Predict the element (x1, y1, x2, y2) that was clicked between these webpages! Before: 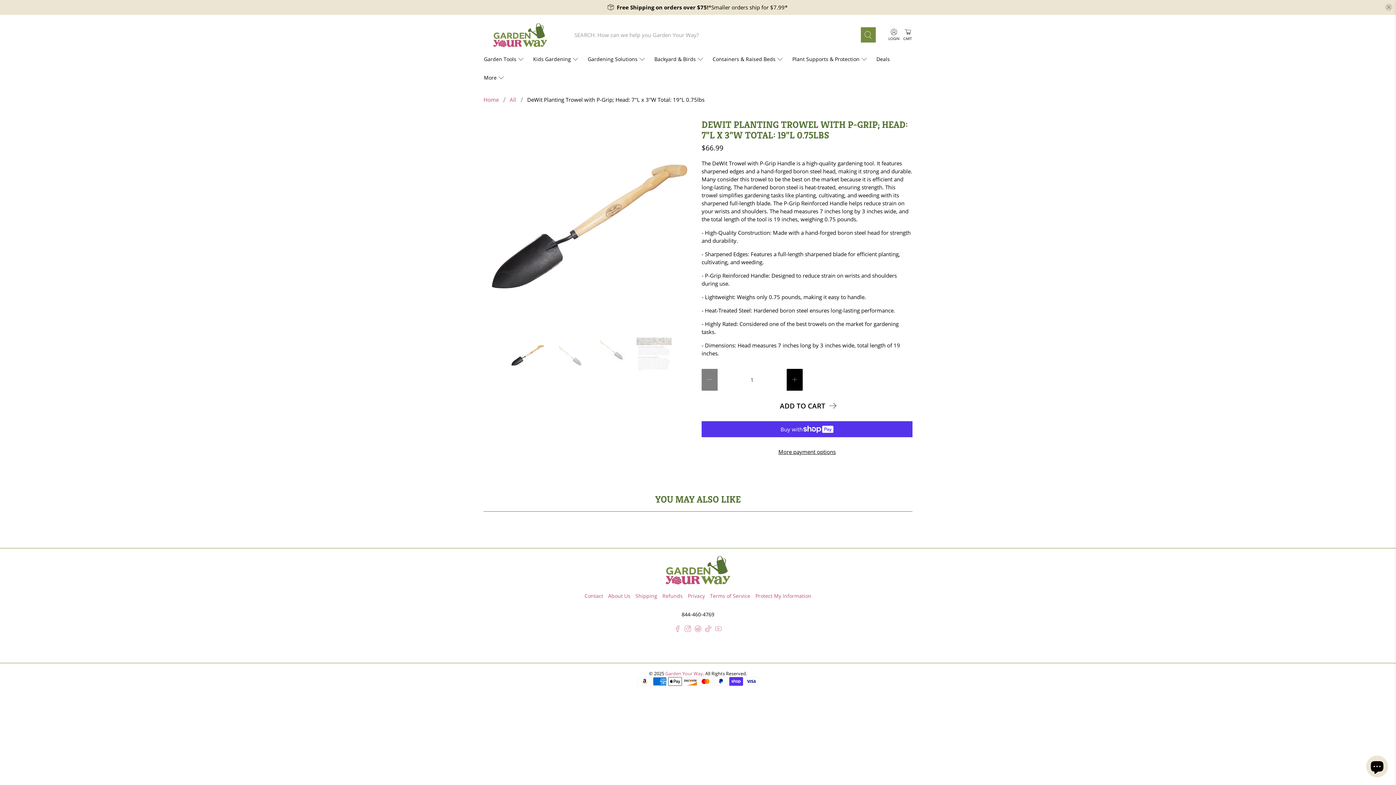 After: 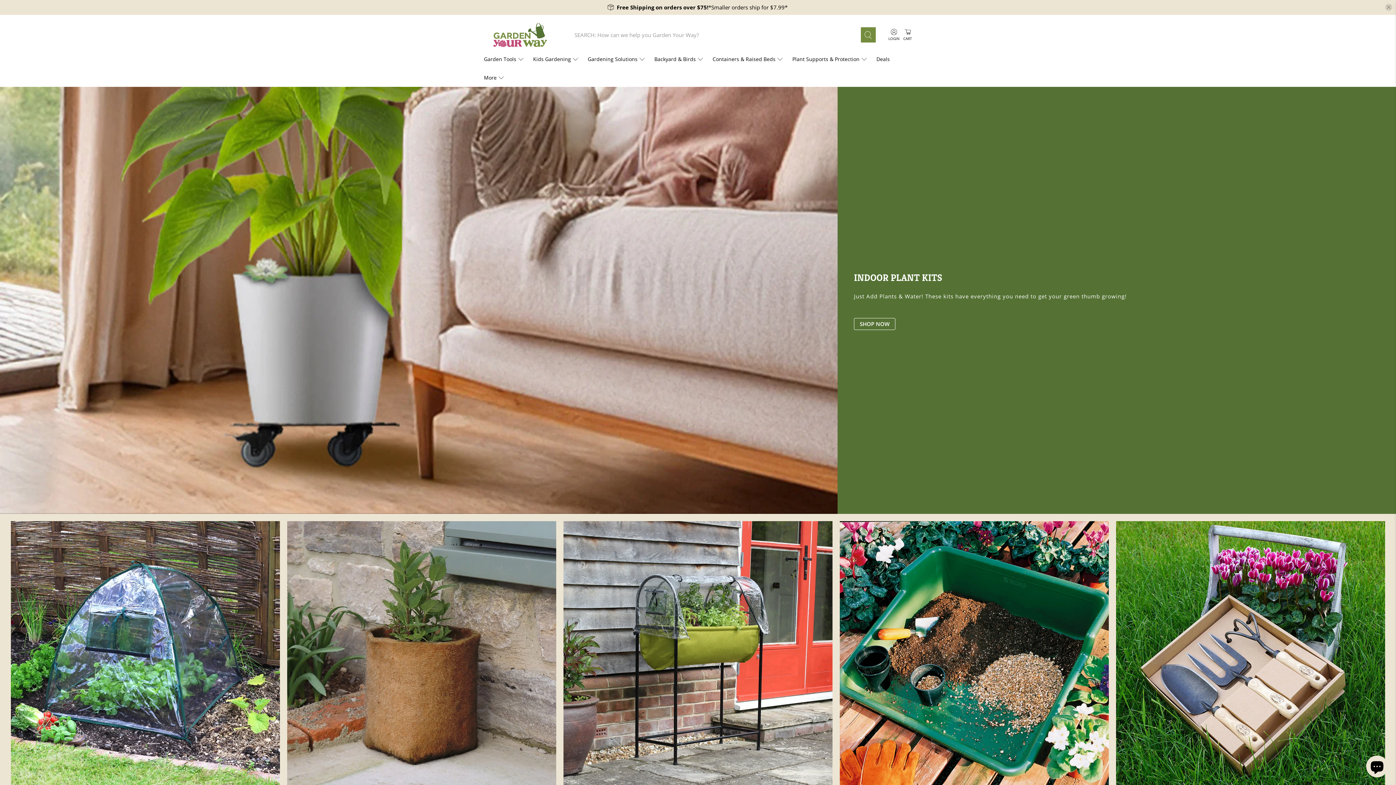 Action: bbox: (484, 22, 556, 47)